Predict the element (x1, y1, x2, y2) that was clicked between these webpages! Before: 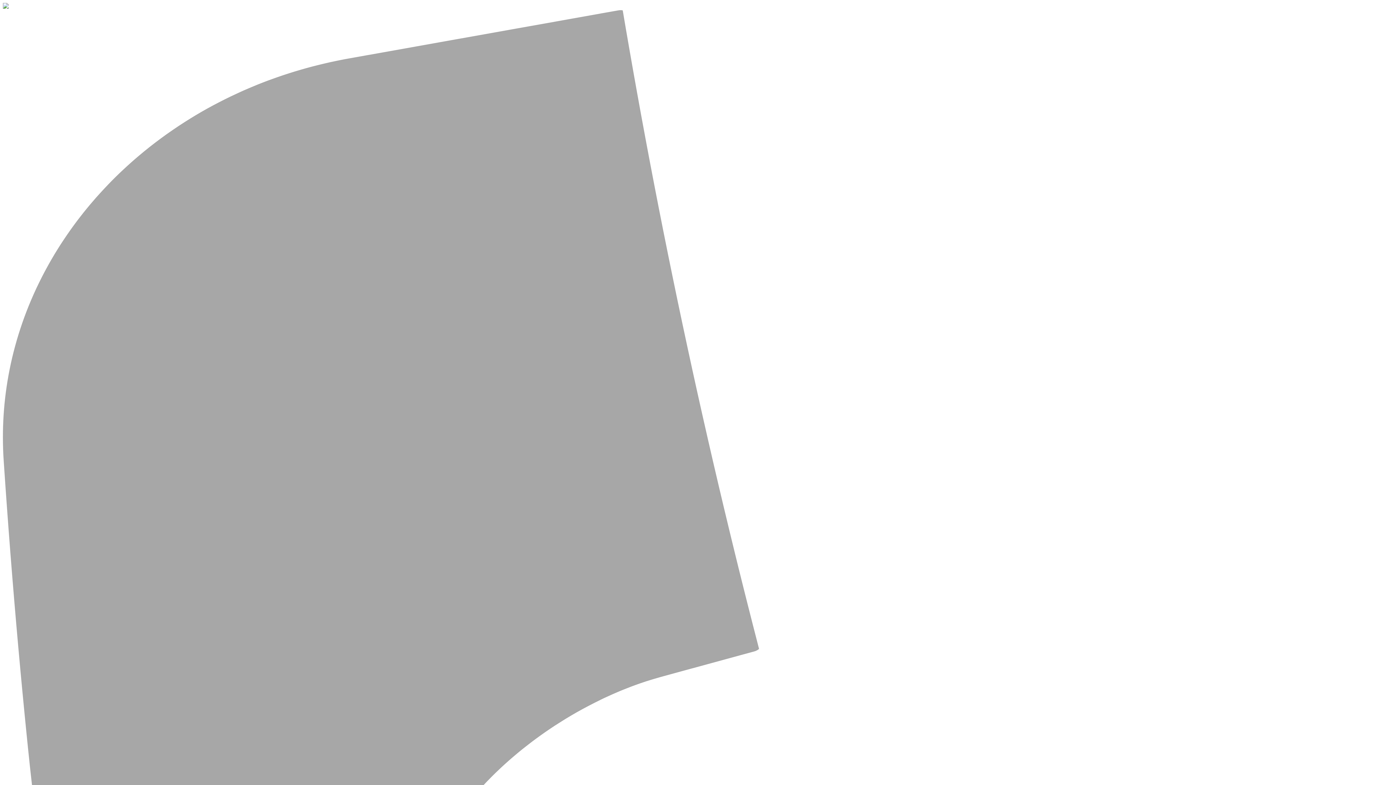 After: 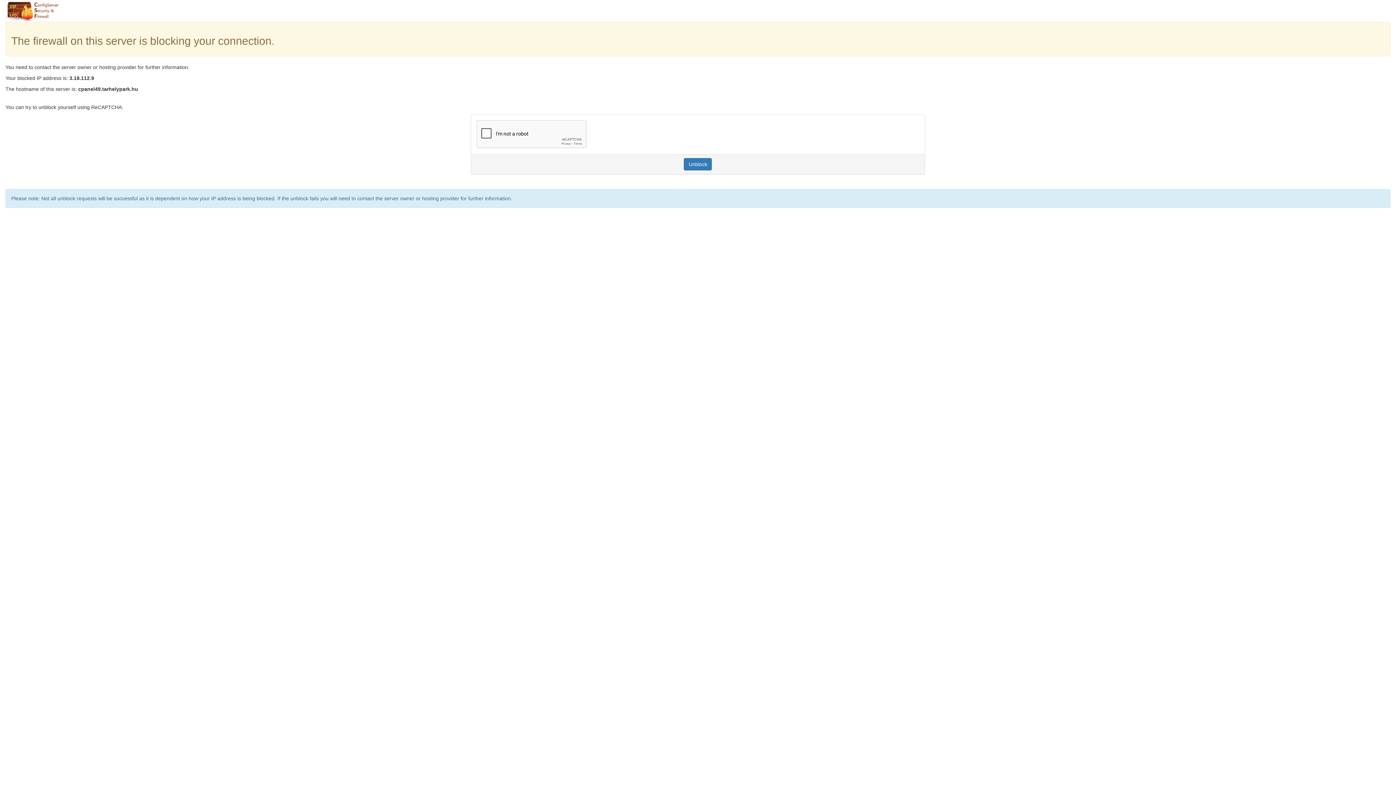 Action: bbox: (2, 3, 8, 9)